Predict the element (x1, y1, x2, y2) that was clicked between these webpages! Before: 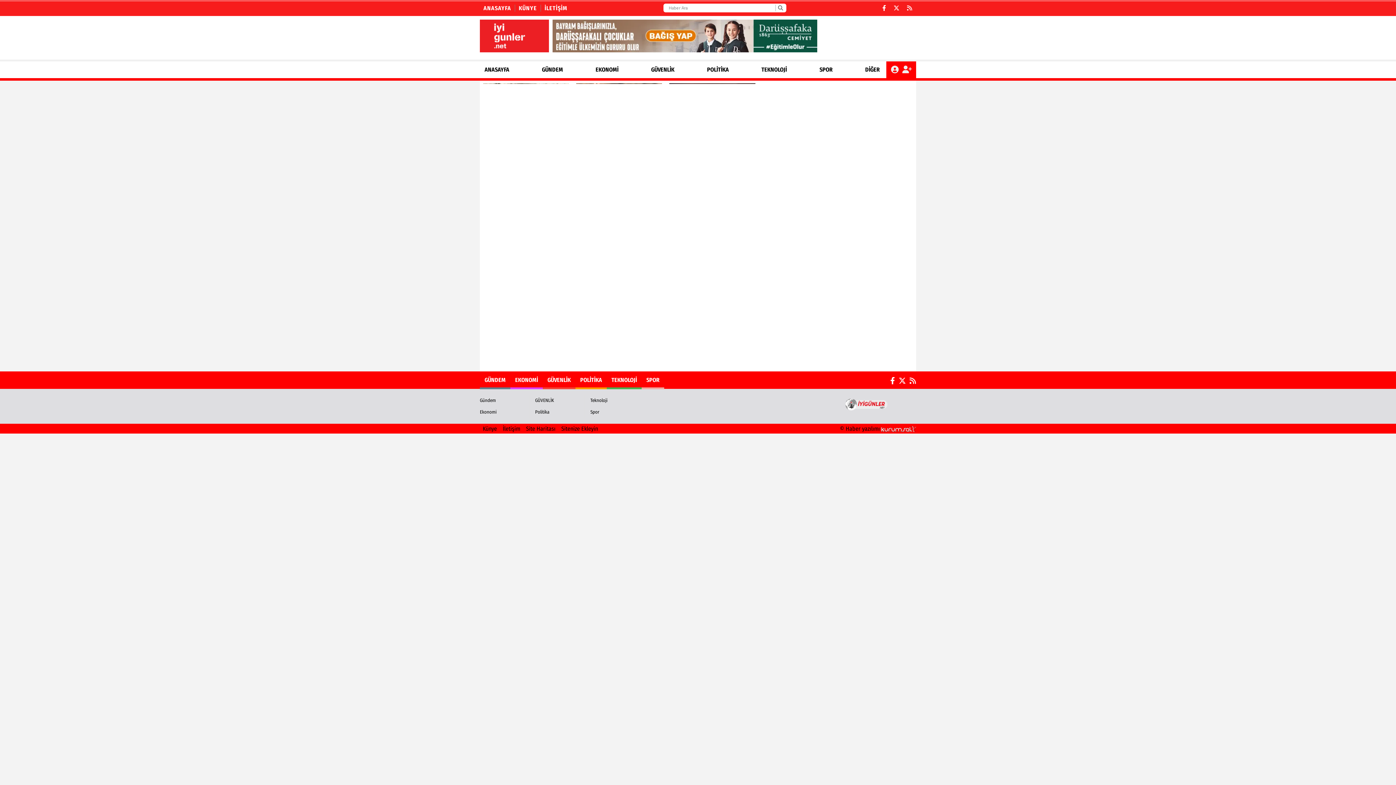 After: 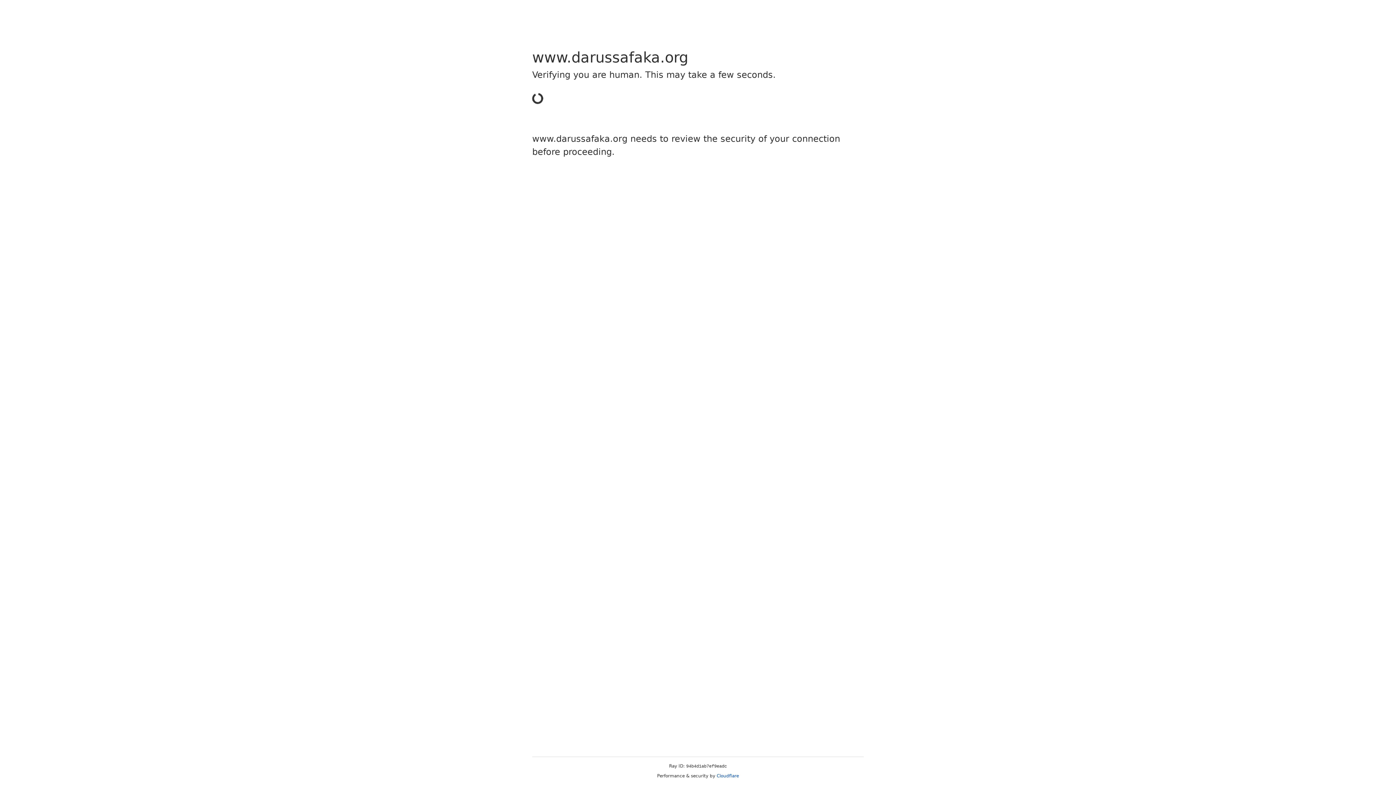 Action: bbox: (552, 19, 817, 52)